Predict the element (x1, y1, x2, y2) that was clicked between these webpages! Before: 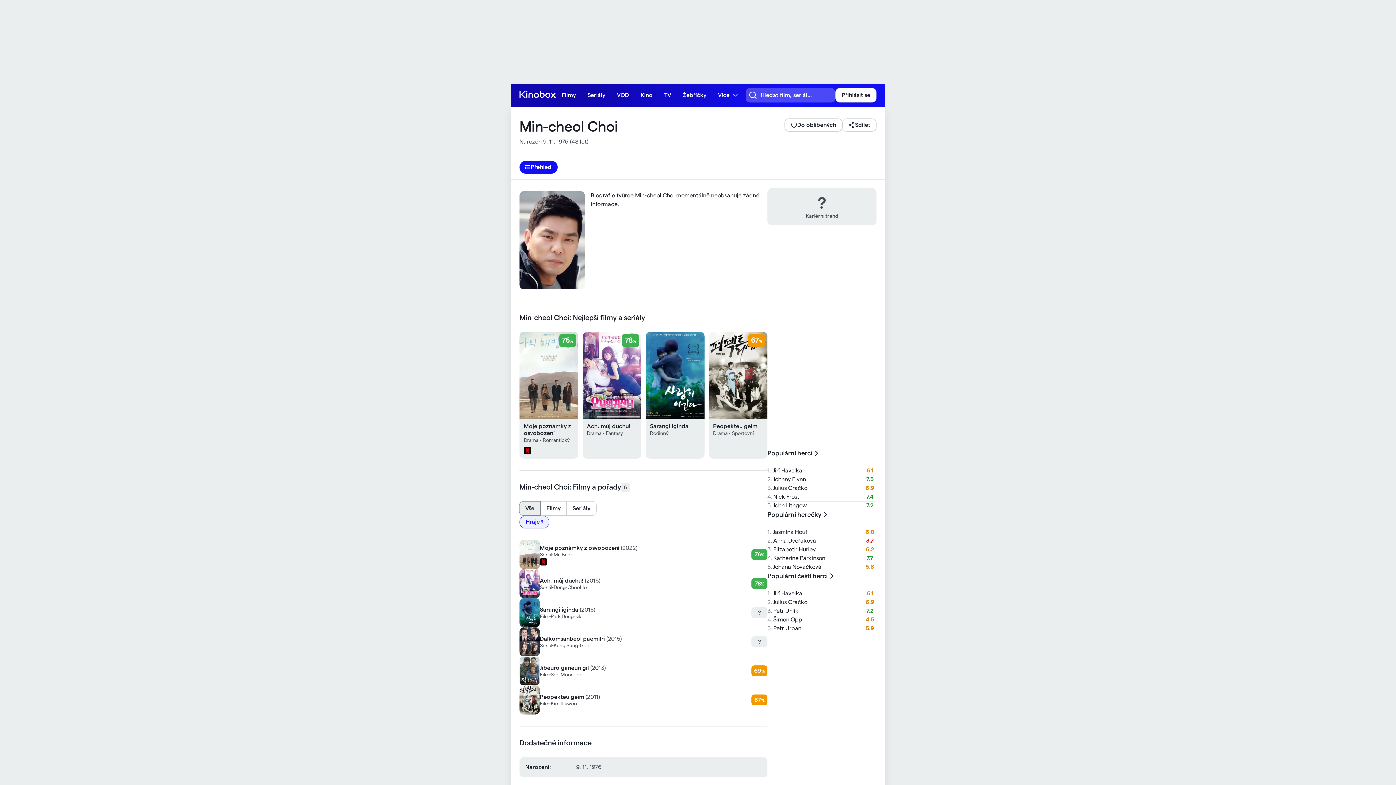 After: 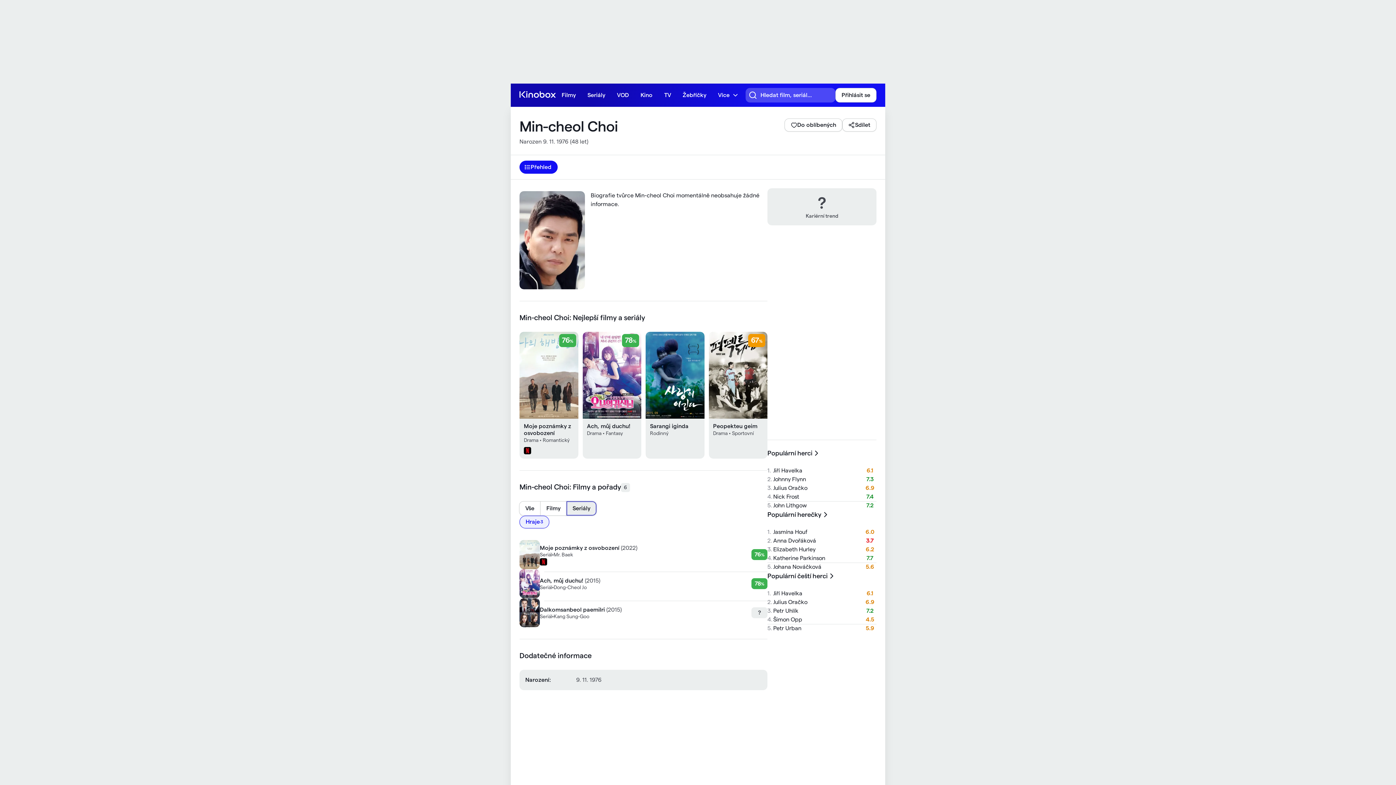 Action: label: Seriály bbox: (566, 501, 596, 516)